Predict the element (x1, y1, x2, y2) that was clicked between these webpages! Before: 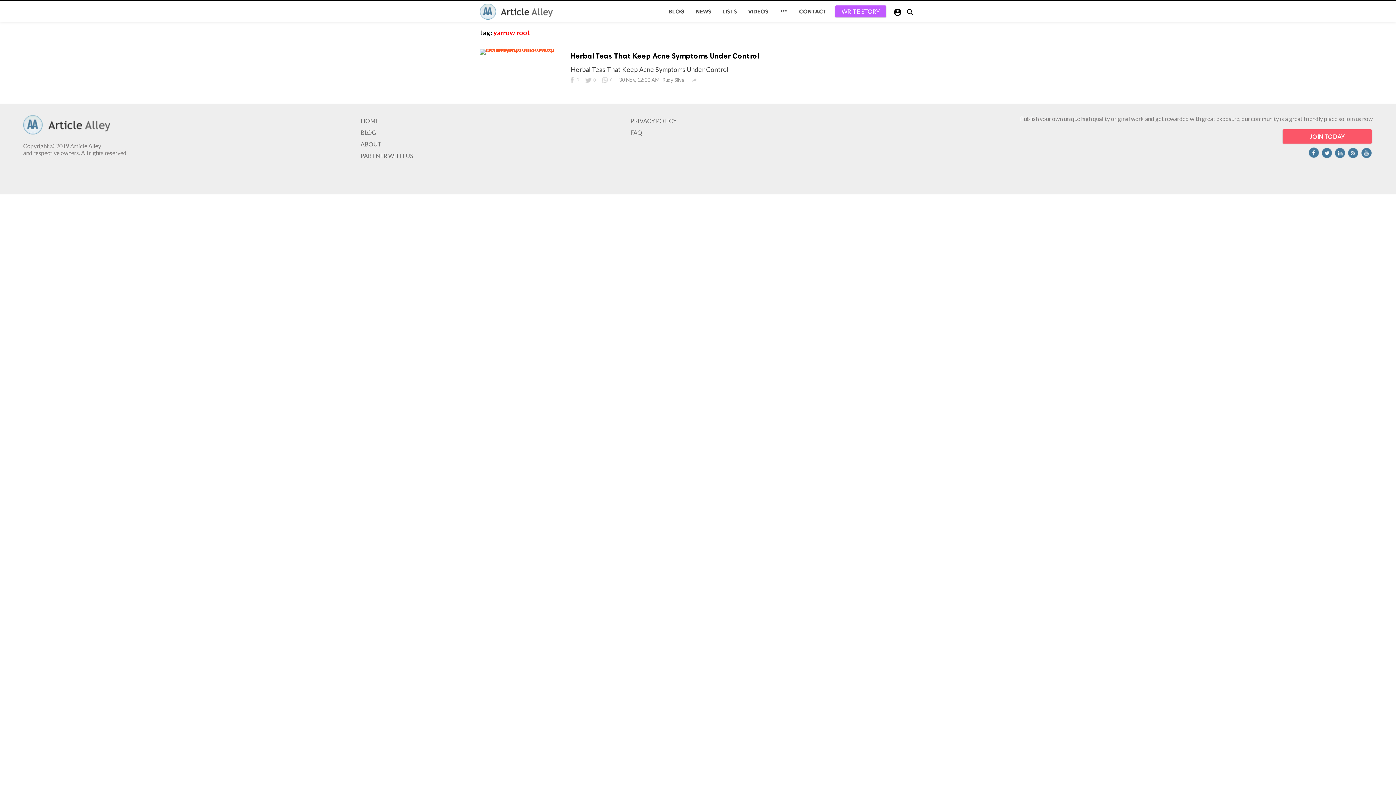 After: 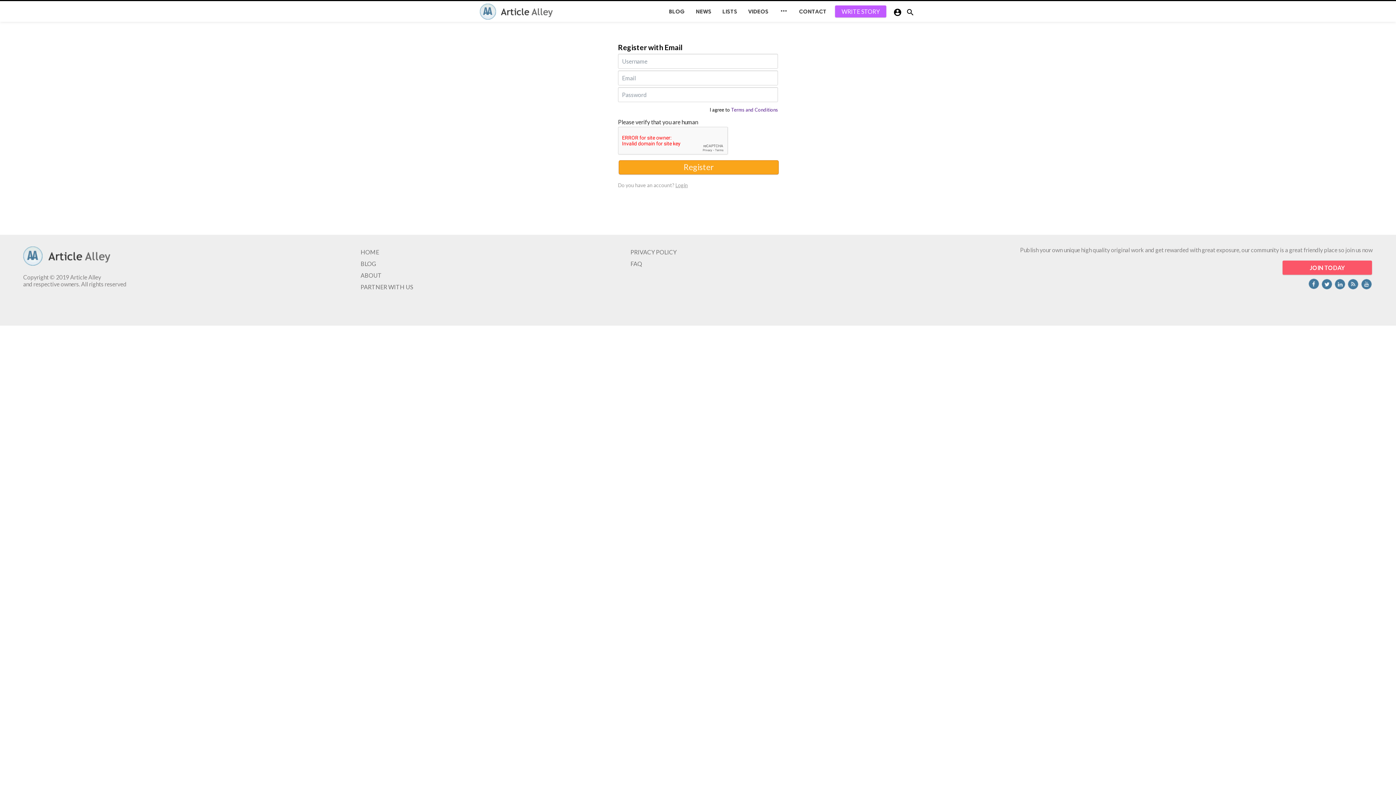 Action: bbox: (1282, 129, 1372, 143) label: JOIN TODAY